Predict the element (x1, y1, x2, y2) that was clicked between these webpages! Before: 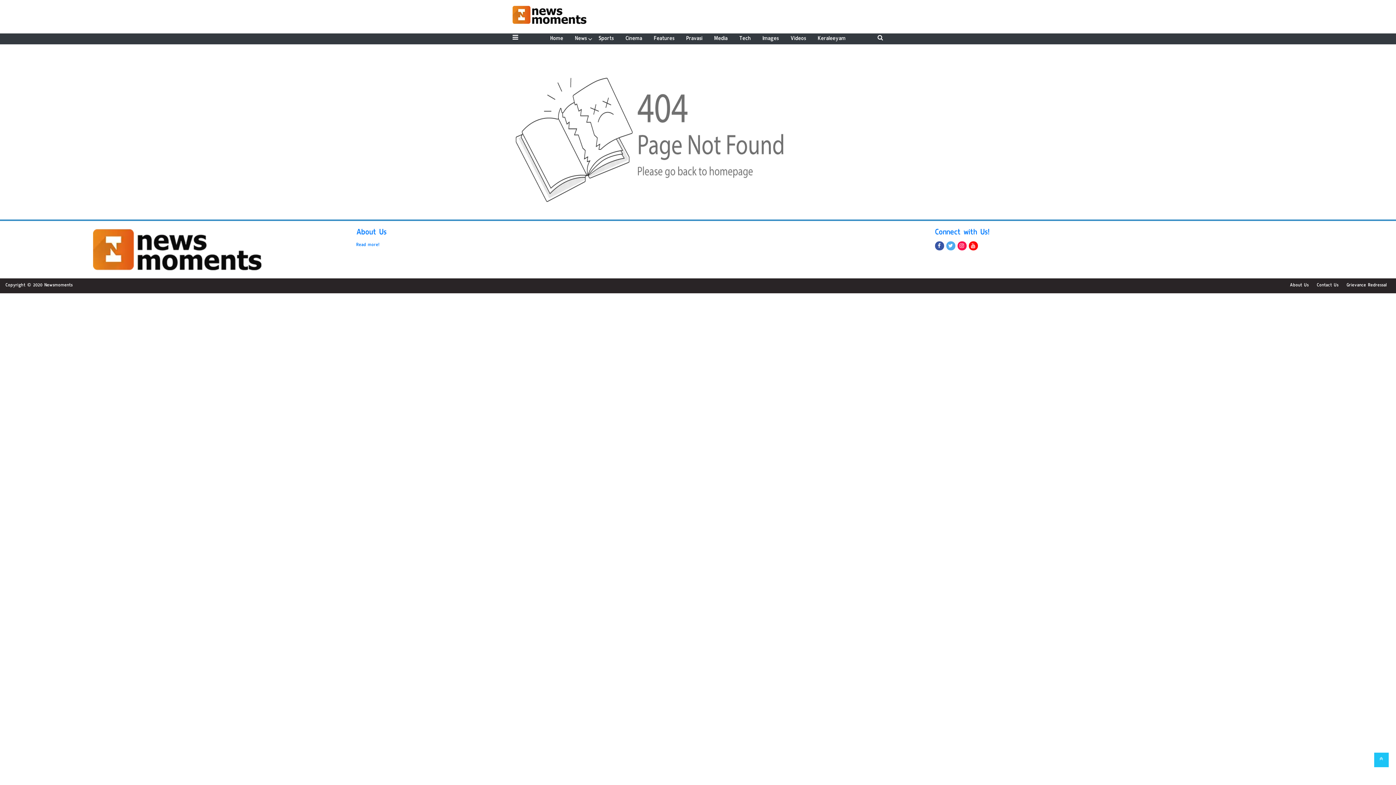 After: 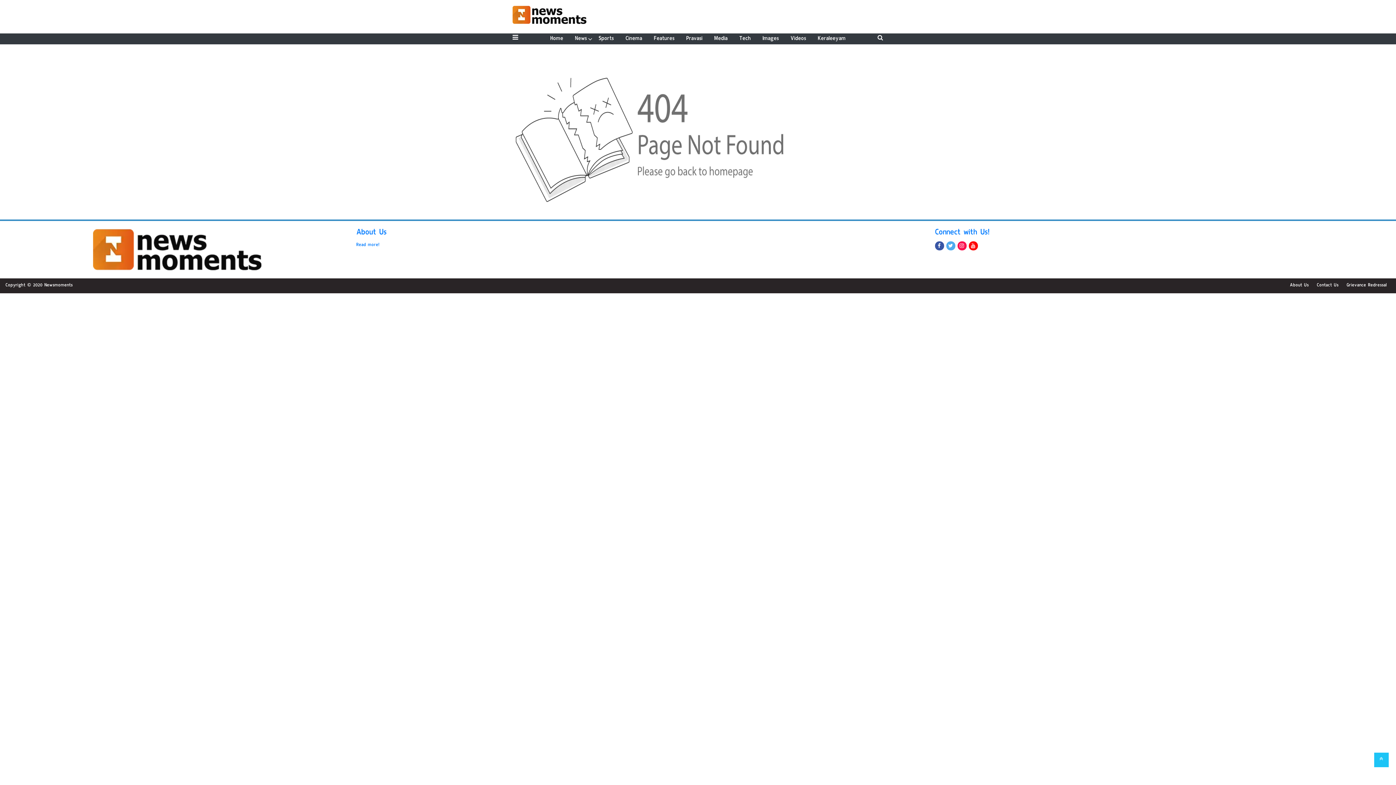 Action: bbox: (957, 241, 966, 250)